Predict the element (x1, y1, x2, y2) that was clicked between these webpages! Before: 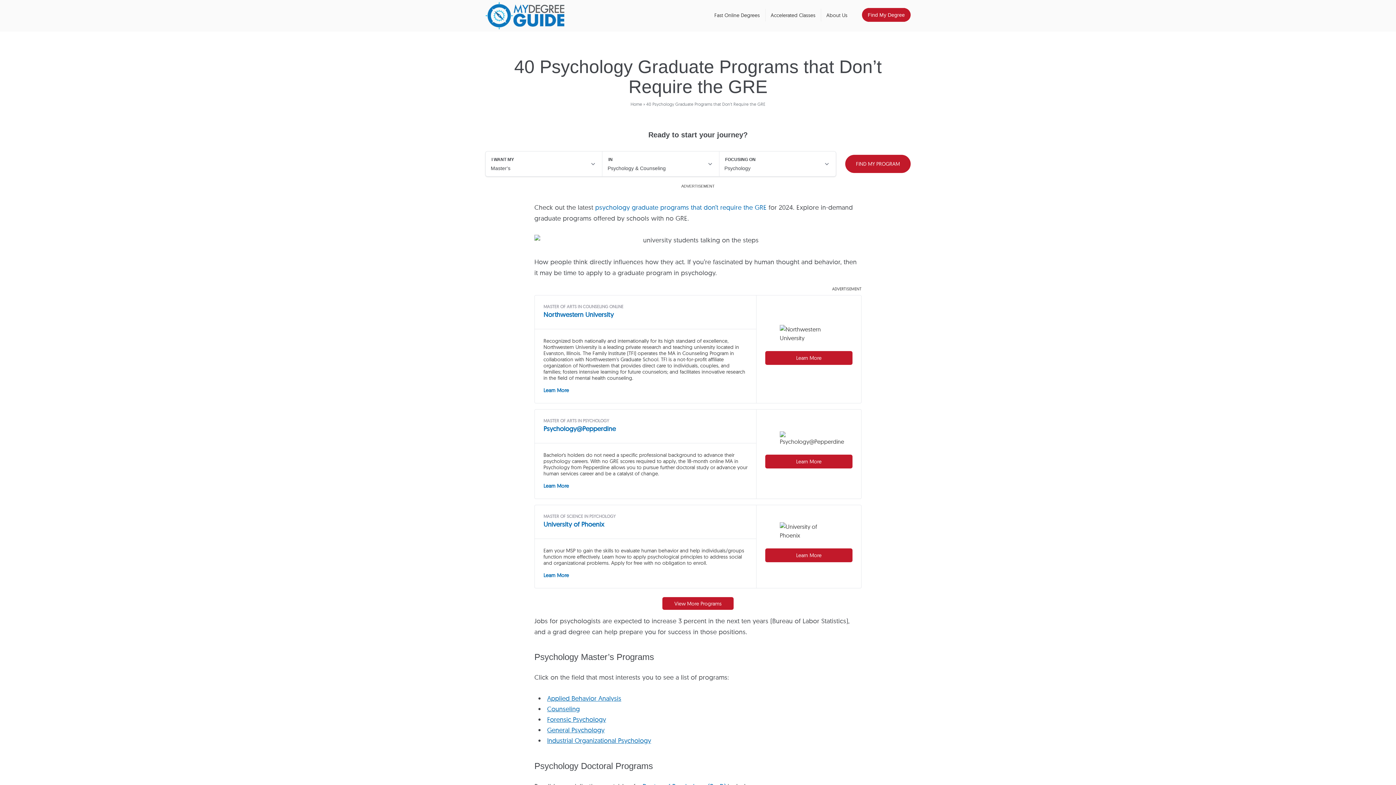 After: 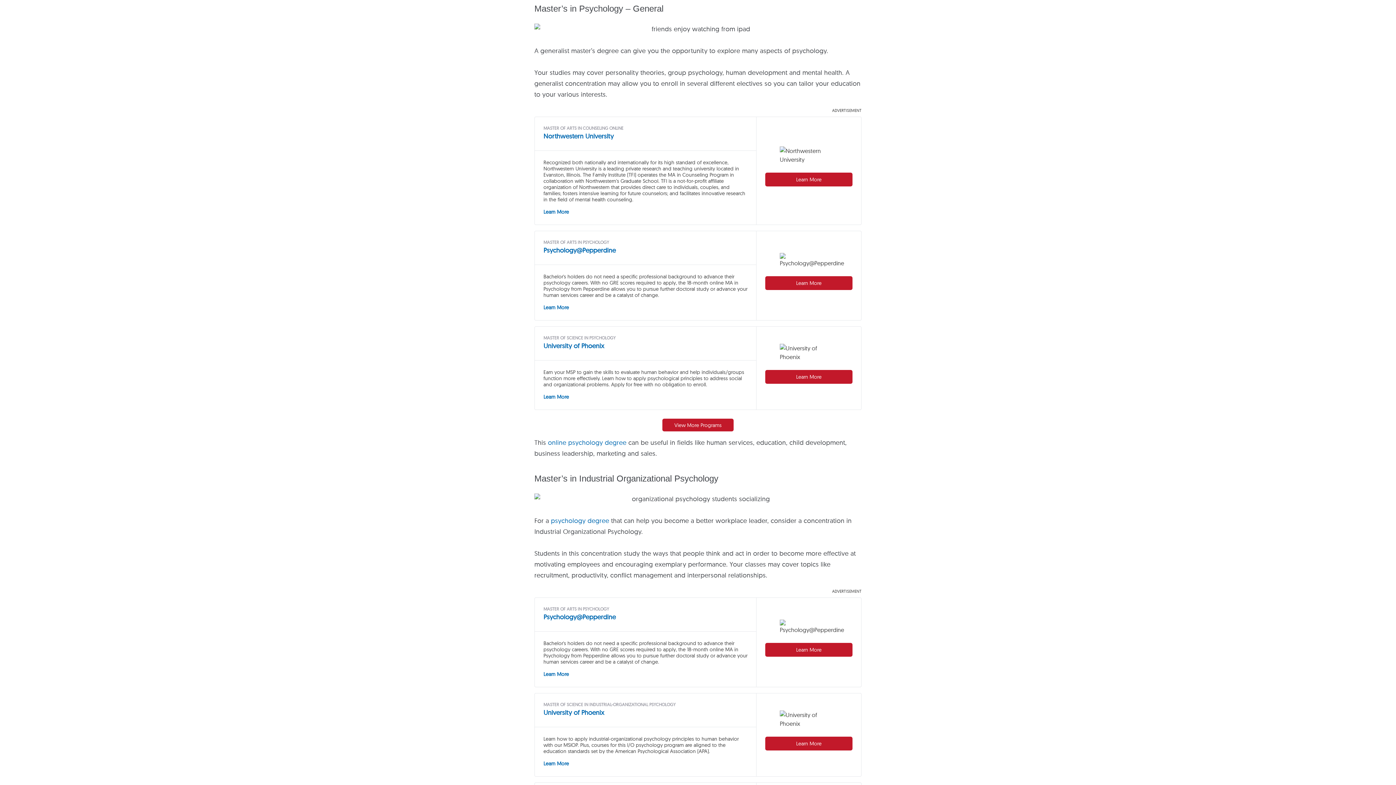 Action: label: General Psychology bbox: (547, 399, 604, 408)